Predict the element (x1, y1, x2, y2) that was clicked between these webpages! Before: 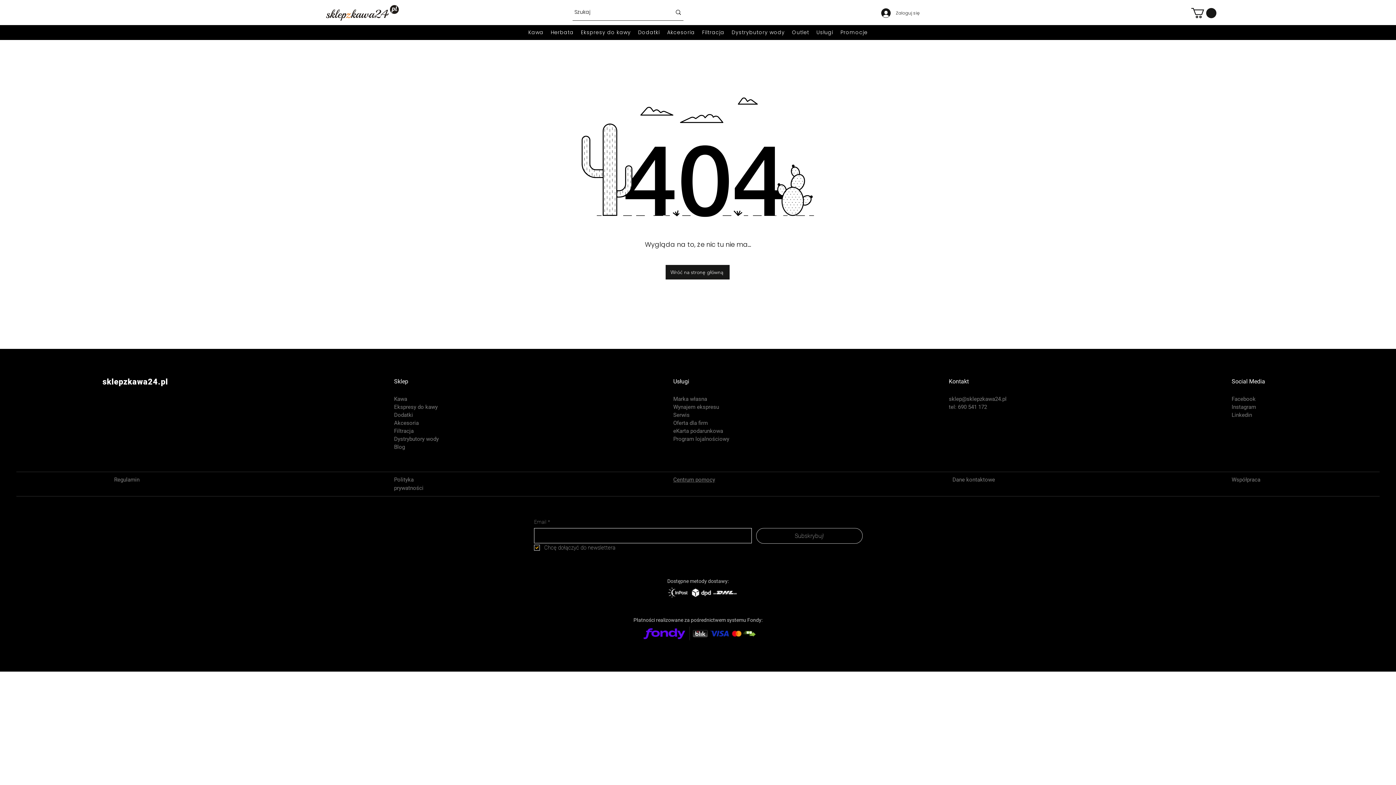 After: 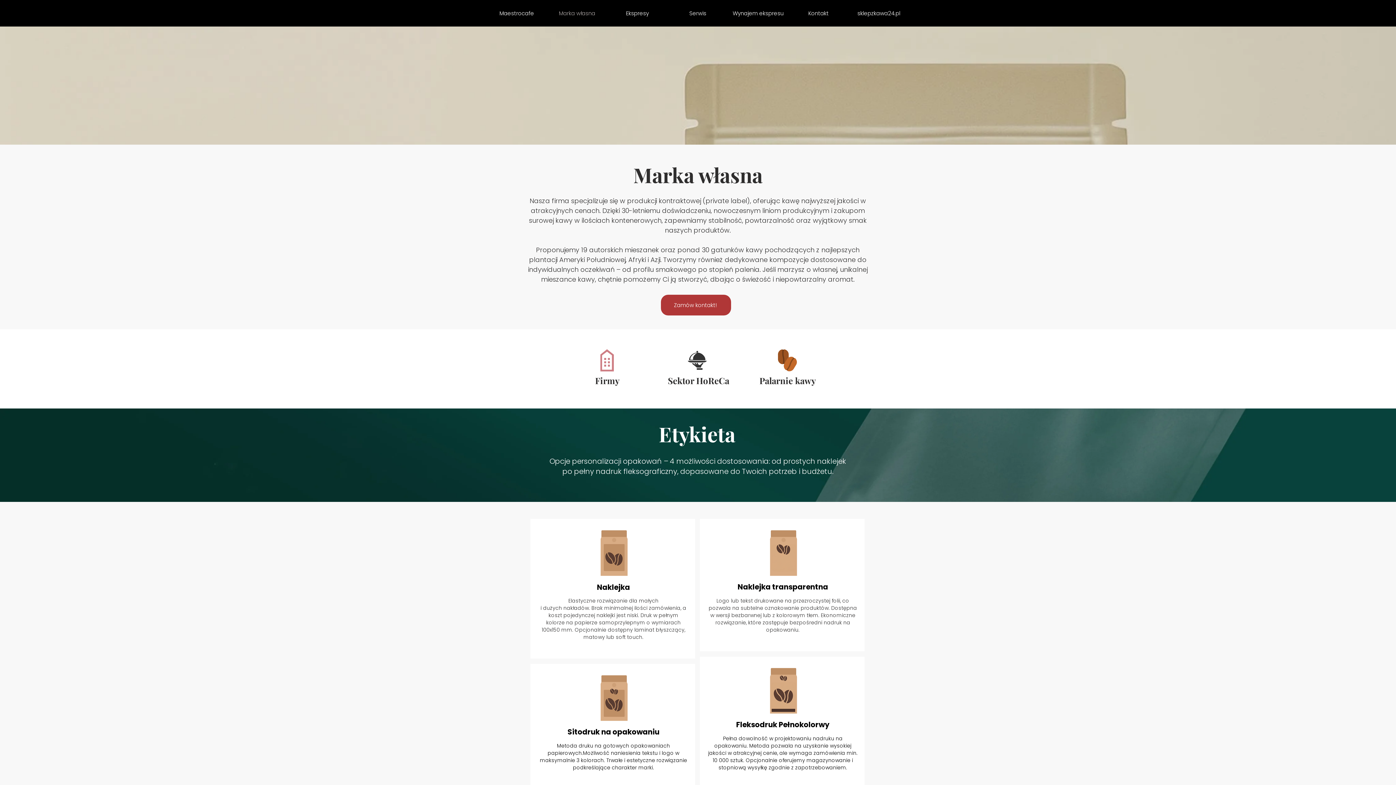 Action: bbox: (673, 395, 707, 402) label: Marka własna